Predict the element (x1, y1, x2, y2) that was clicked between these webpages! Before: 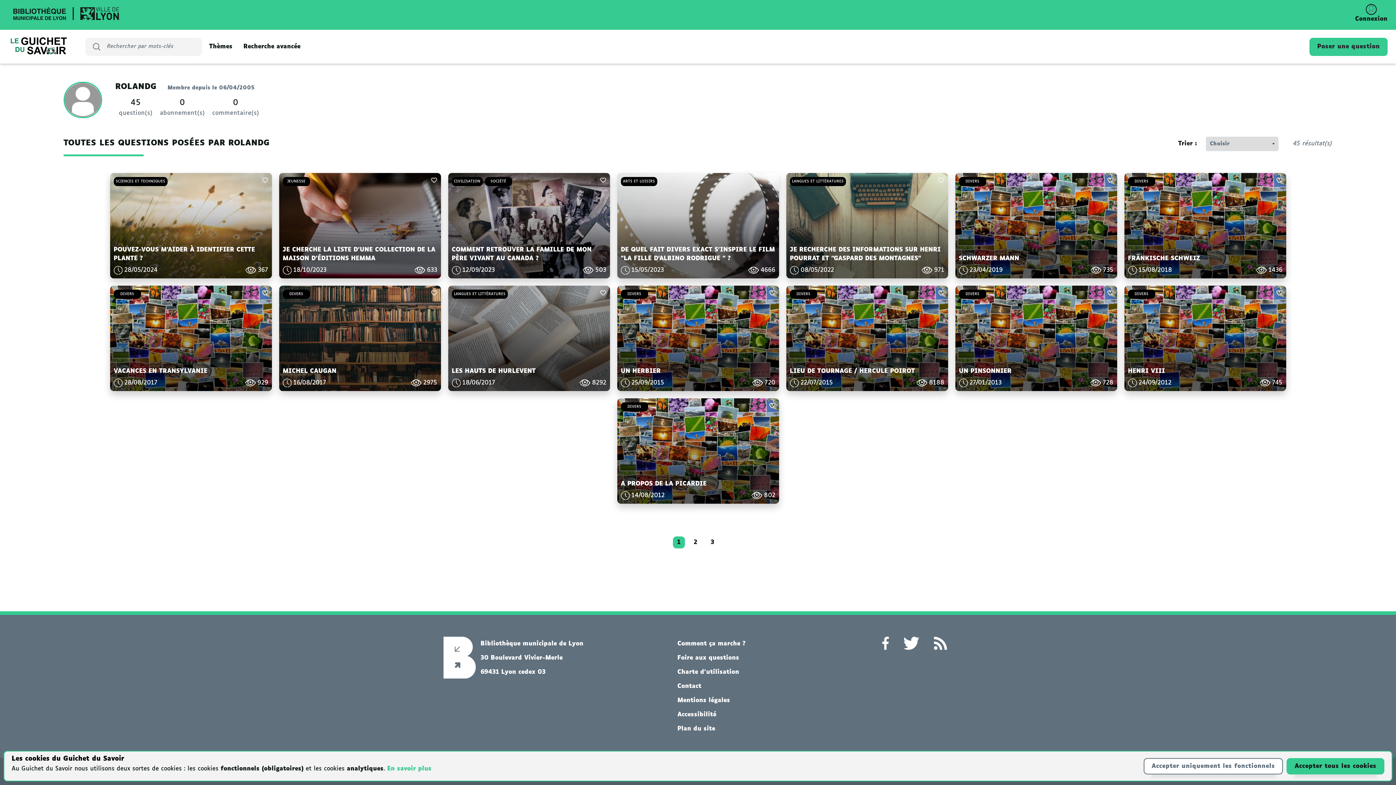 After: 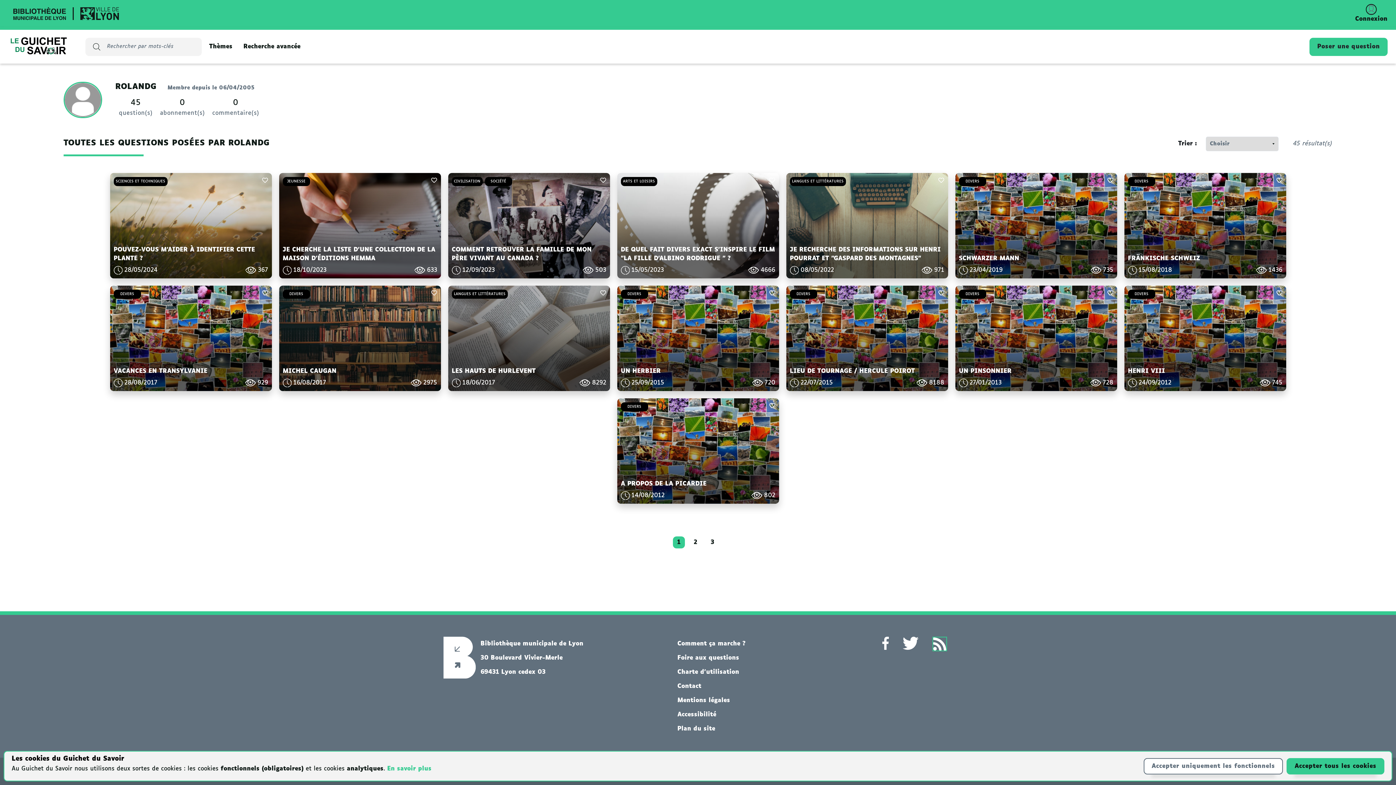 Action: bbox: (934, 637, 947, 650) label: Lien vers la page rss